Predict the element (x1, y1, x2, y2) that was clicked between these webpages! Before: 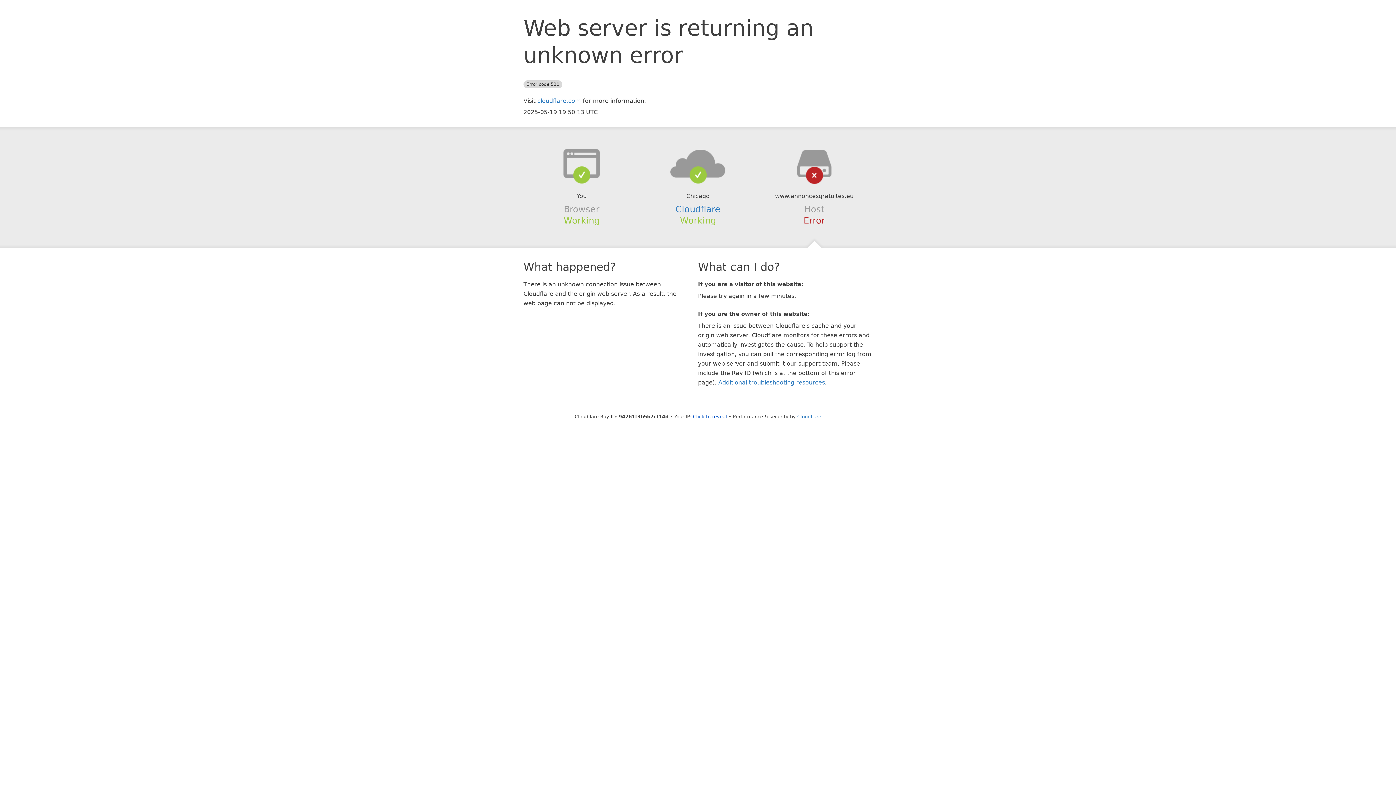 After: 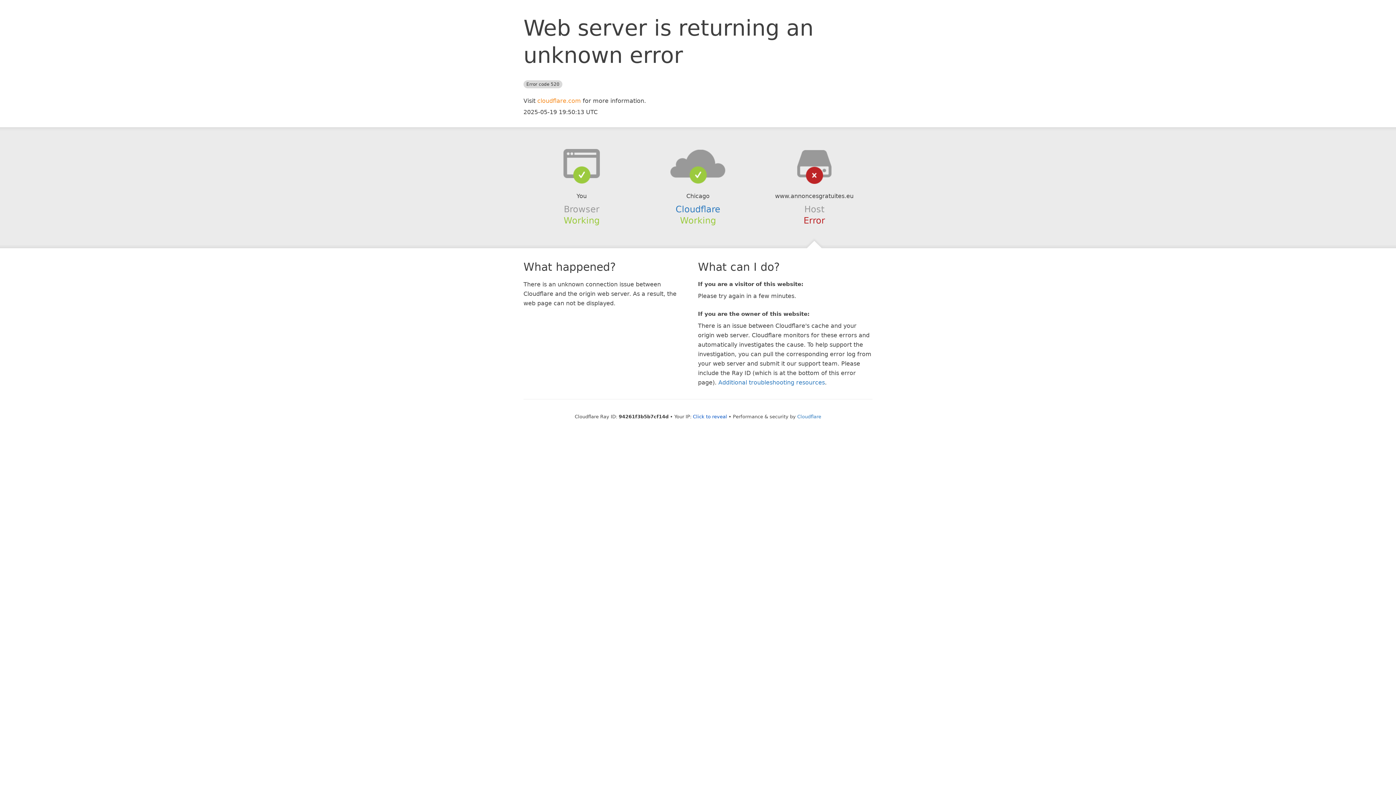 Action: bbox: (537, 97, 581, 104) label: cloudflare.com